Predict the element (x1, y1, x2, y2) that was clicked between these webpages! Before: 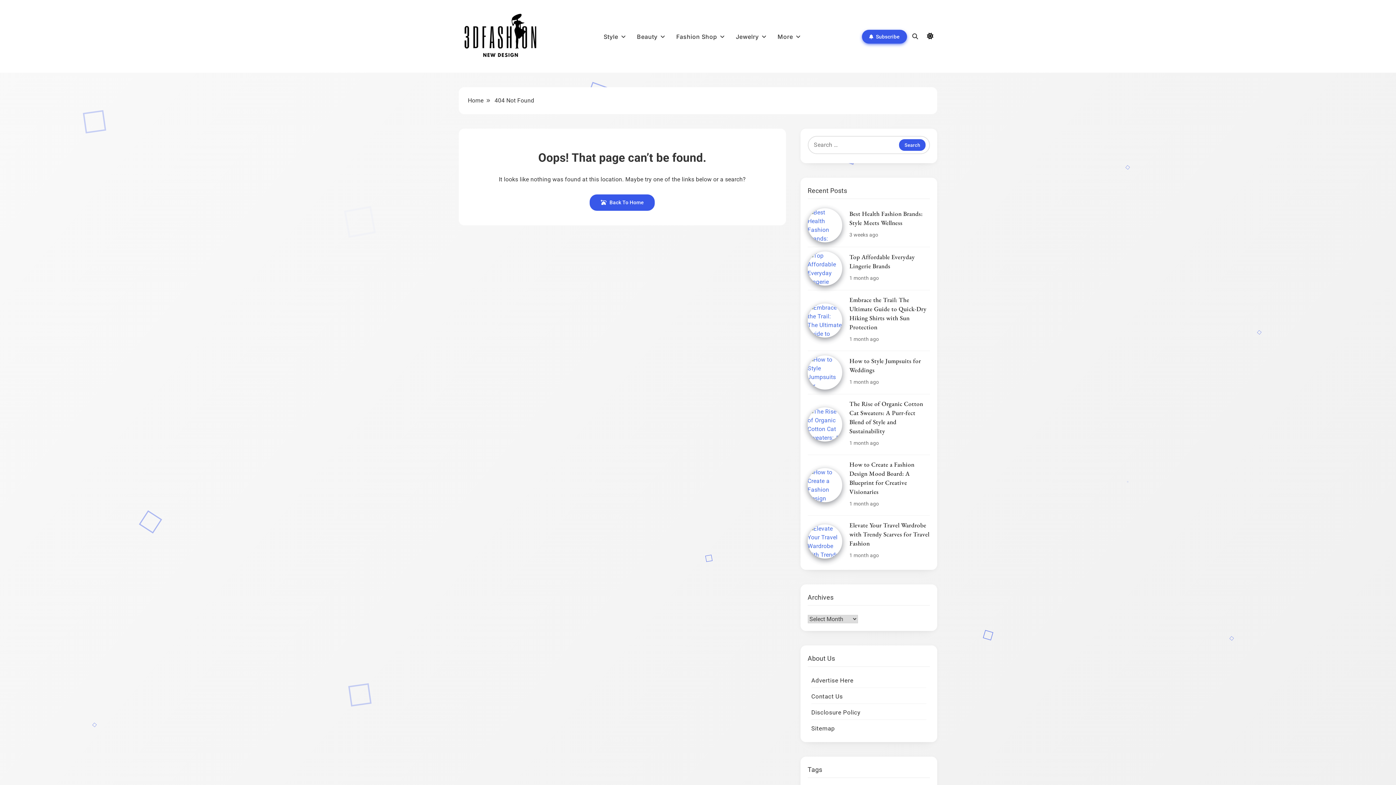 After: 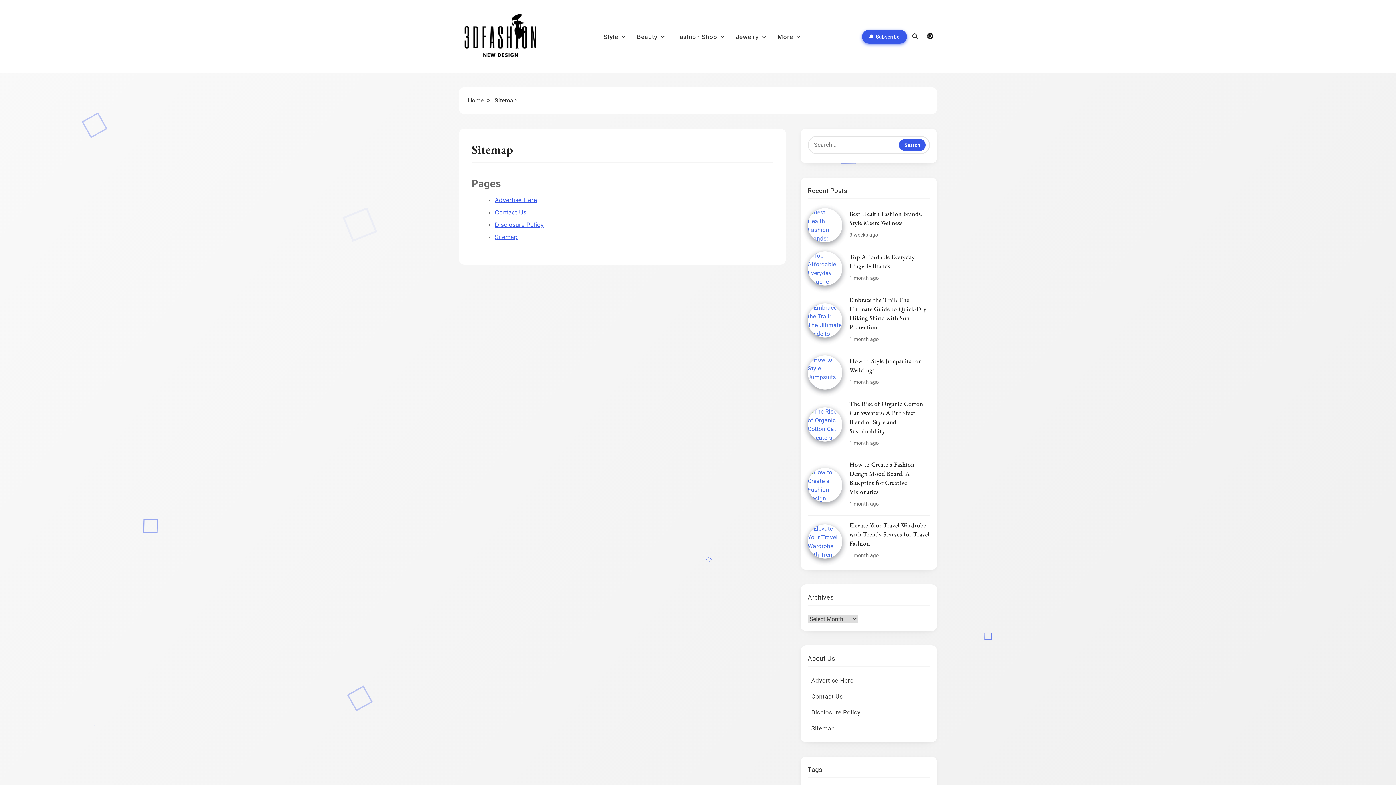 Action: bbox: (811, 725, 835, 733) label: Sitemap